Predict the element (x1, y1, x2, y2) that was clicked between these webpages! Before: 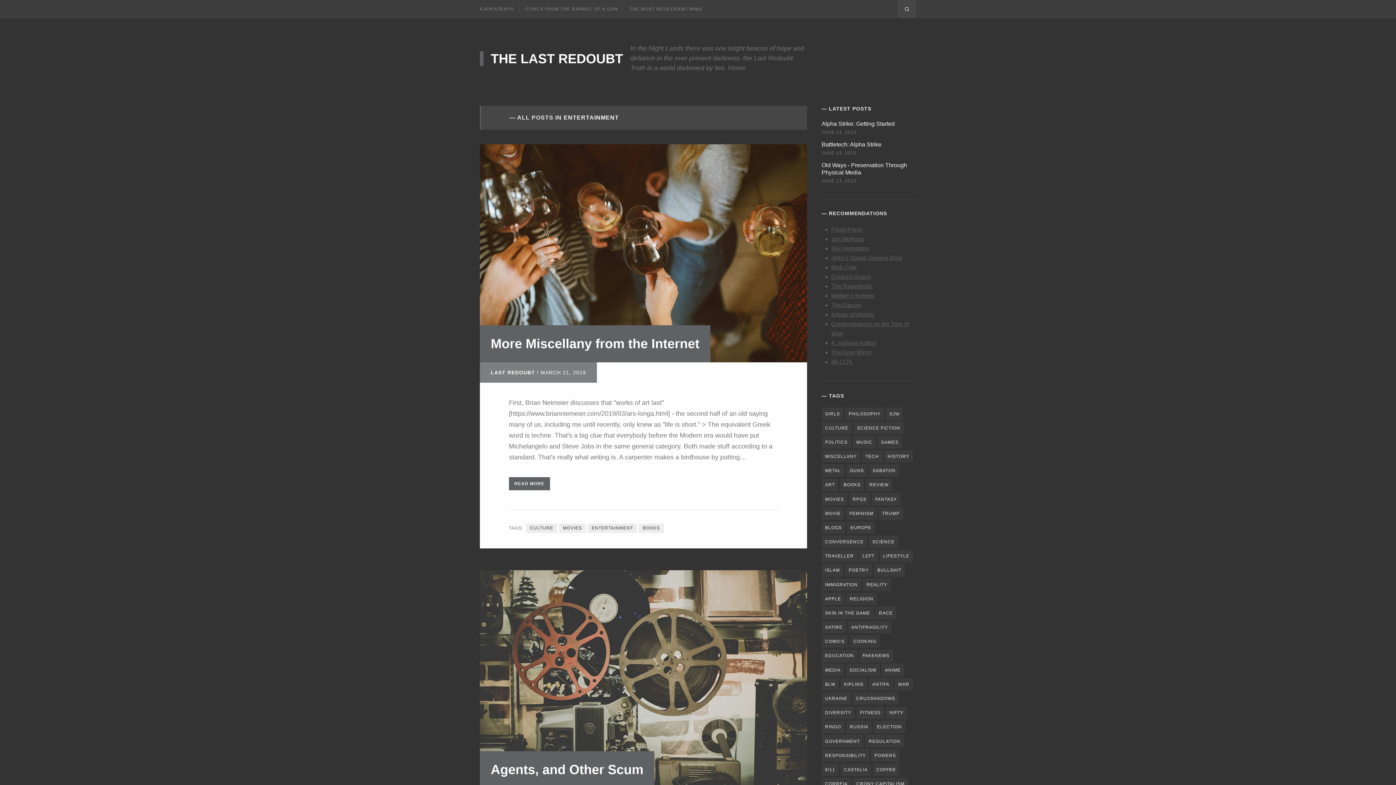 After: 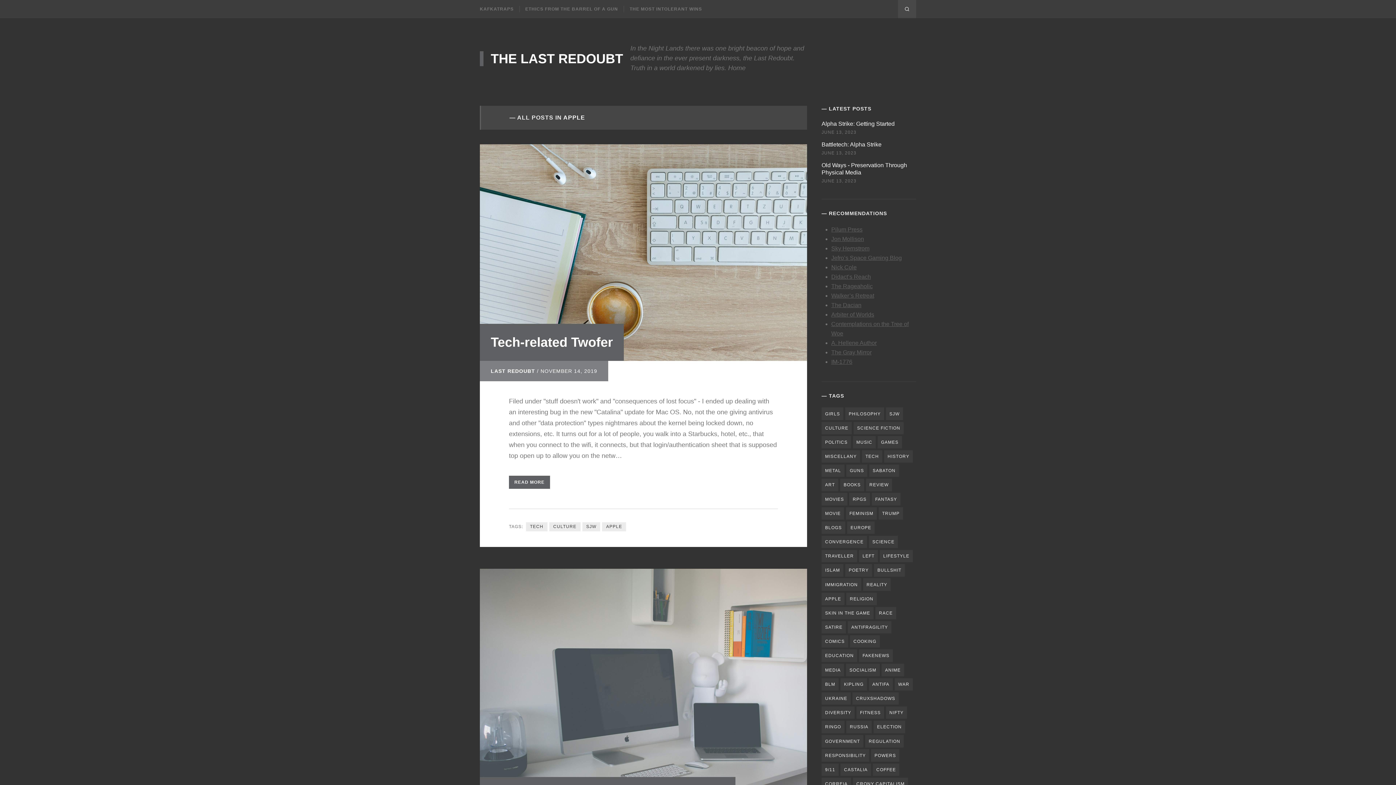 Action: label: APPLE bbox: (821, 592, 844, 605)